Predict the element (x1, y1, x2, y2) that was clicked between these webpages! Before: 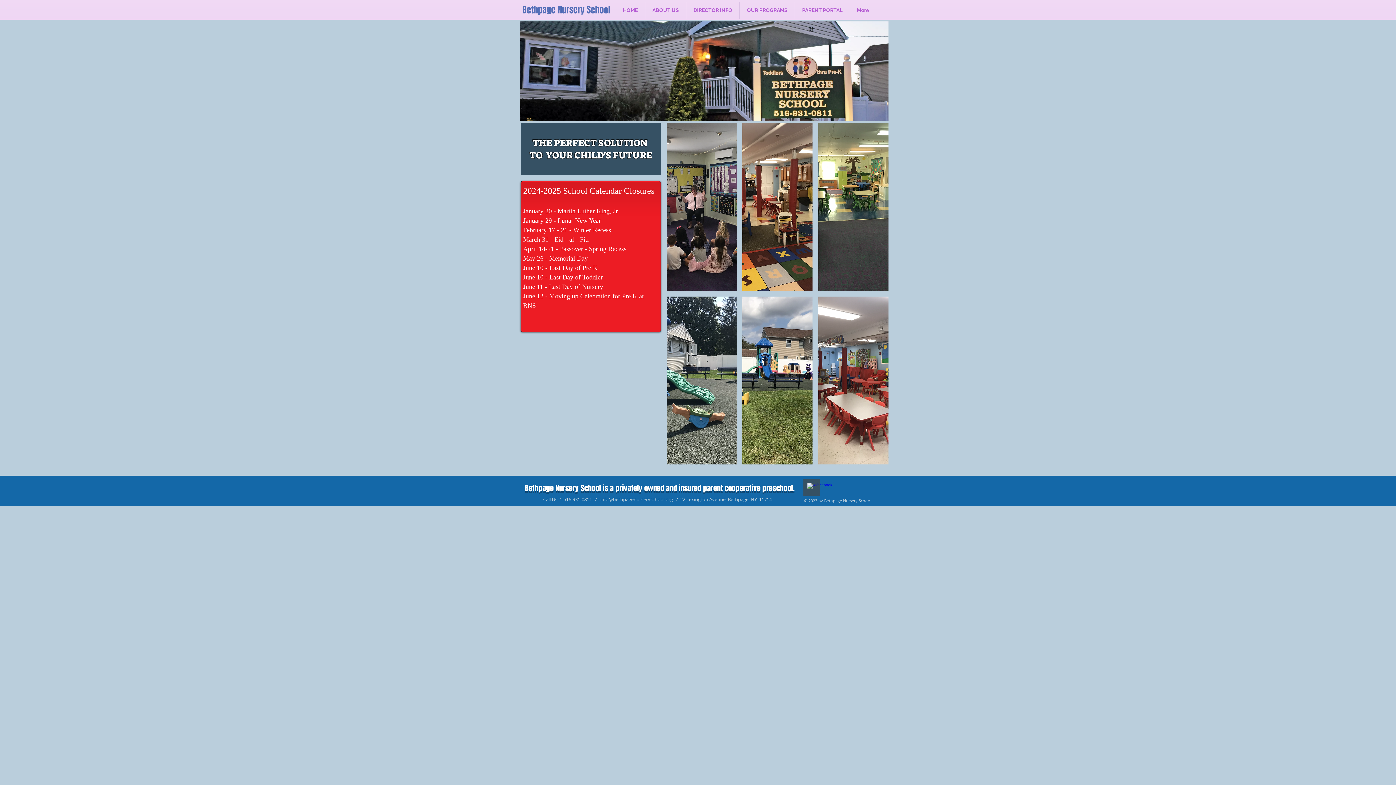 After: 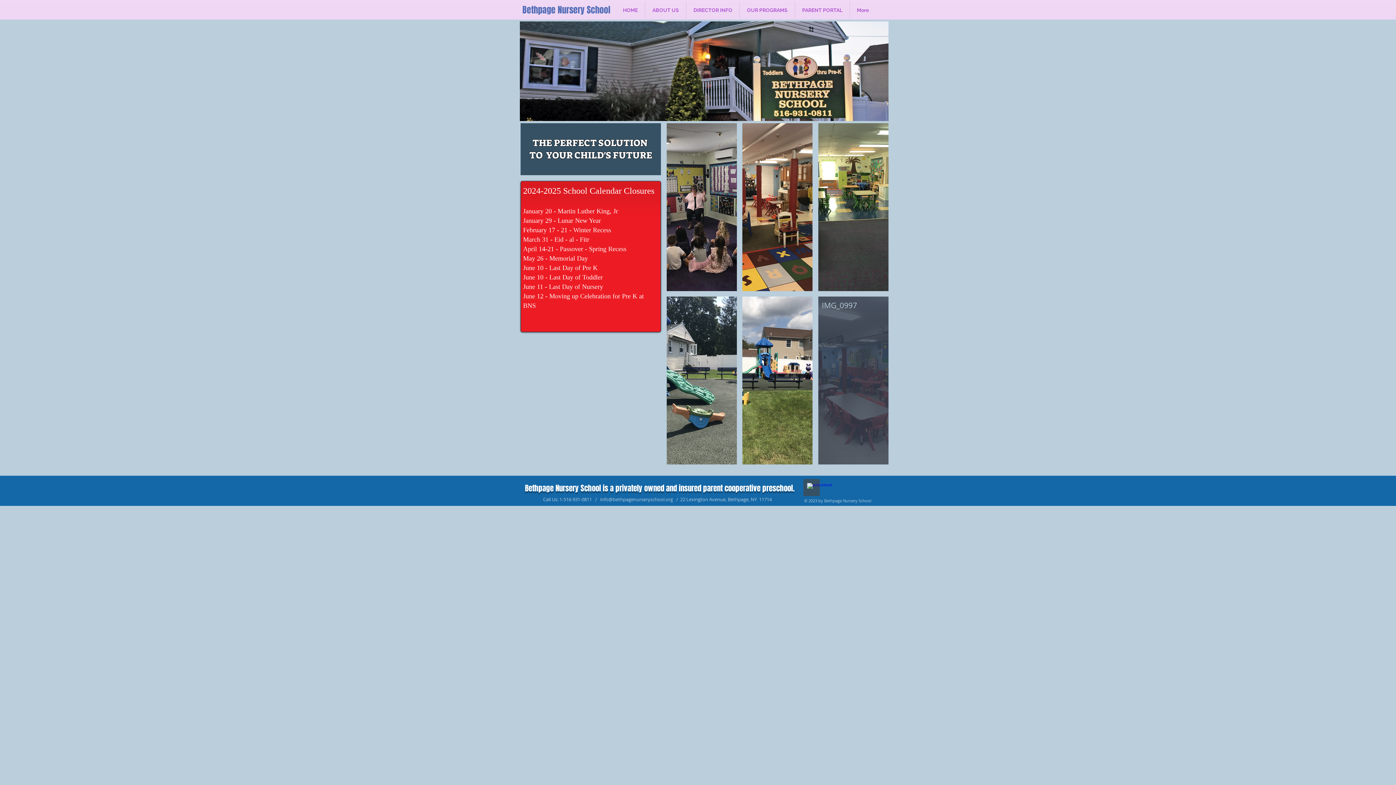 Action: bbox: (818, 296, 888, 464) label: IMG_0997